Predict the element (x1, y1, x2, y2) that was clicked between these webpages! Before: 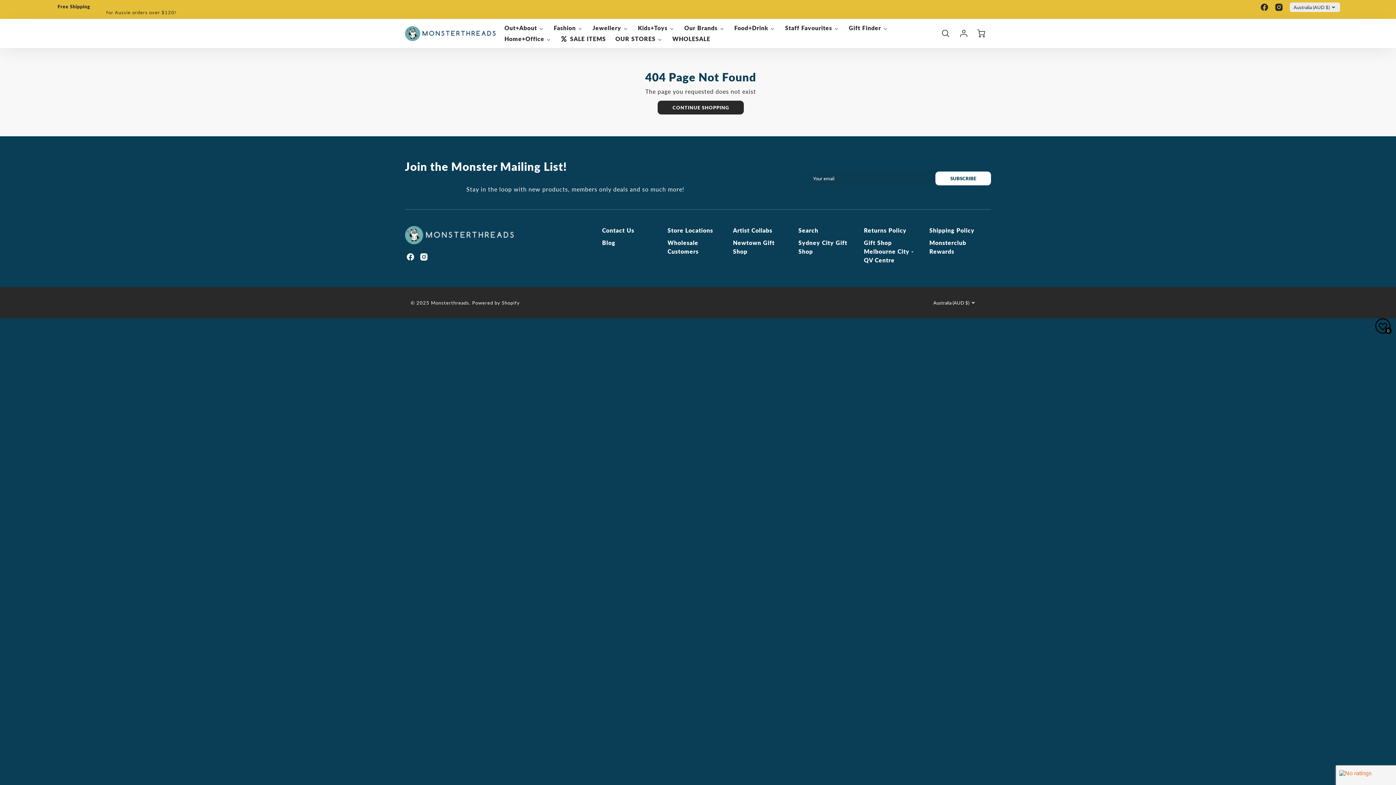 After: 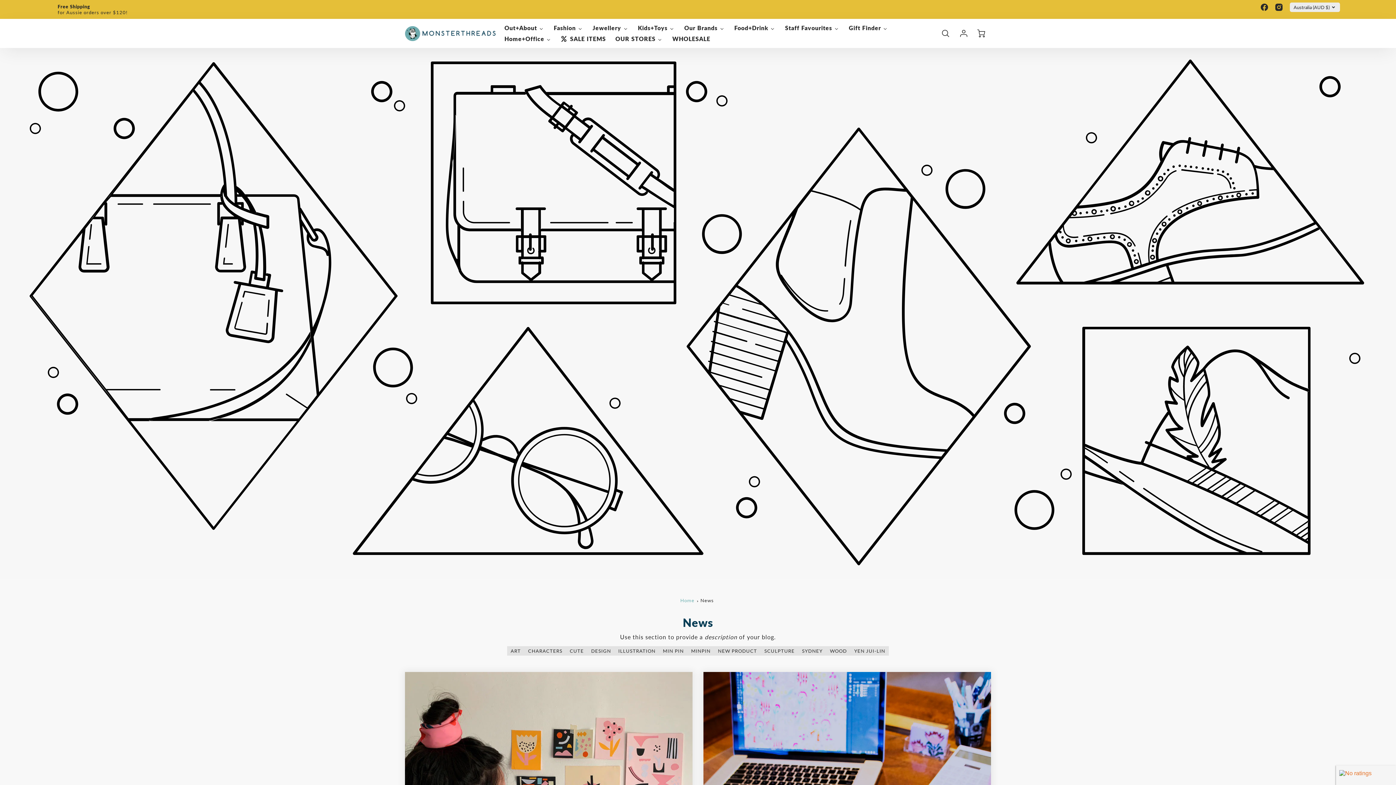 Action: bbox: (602, 238, 653, 247) label: Blog